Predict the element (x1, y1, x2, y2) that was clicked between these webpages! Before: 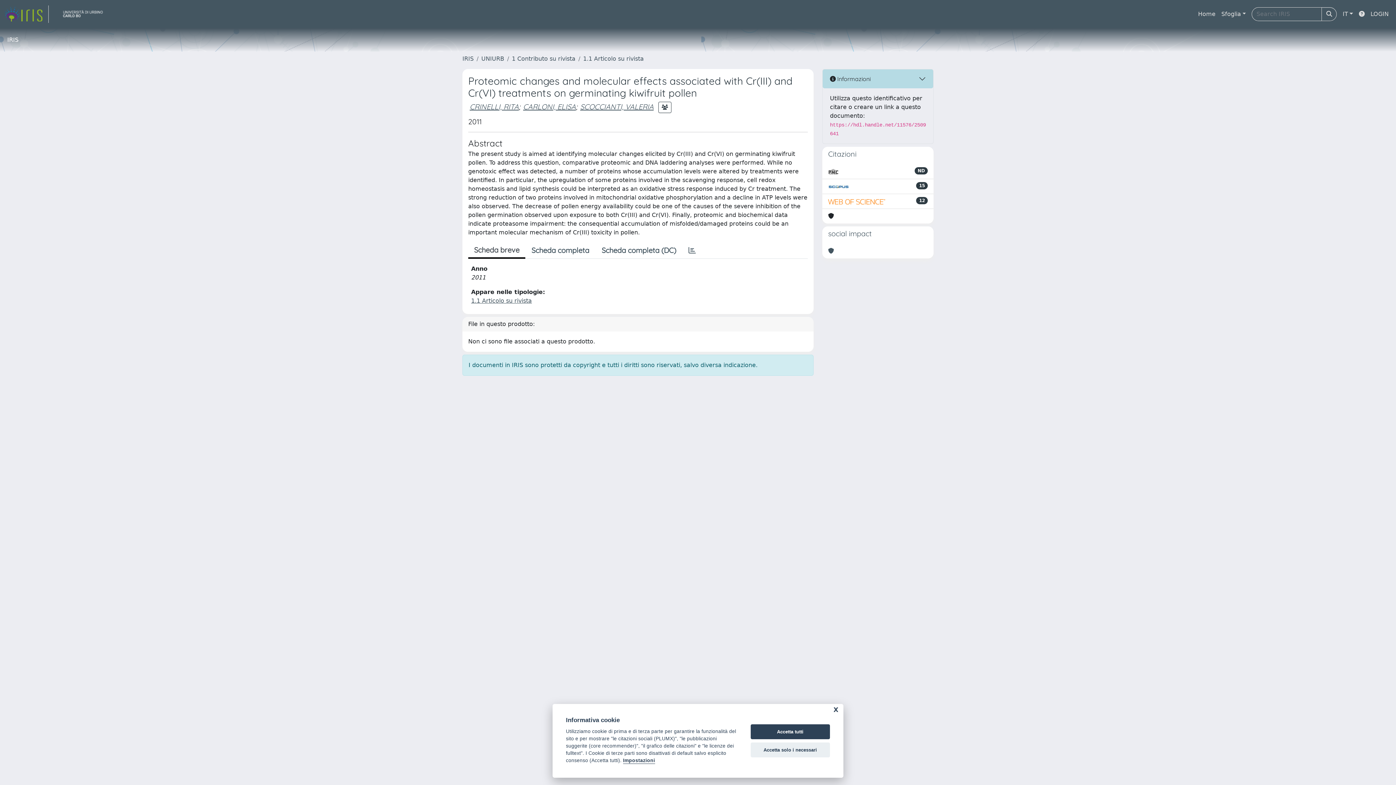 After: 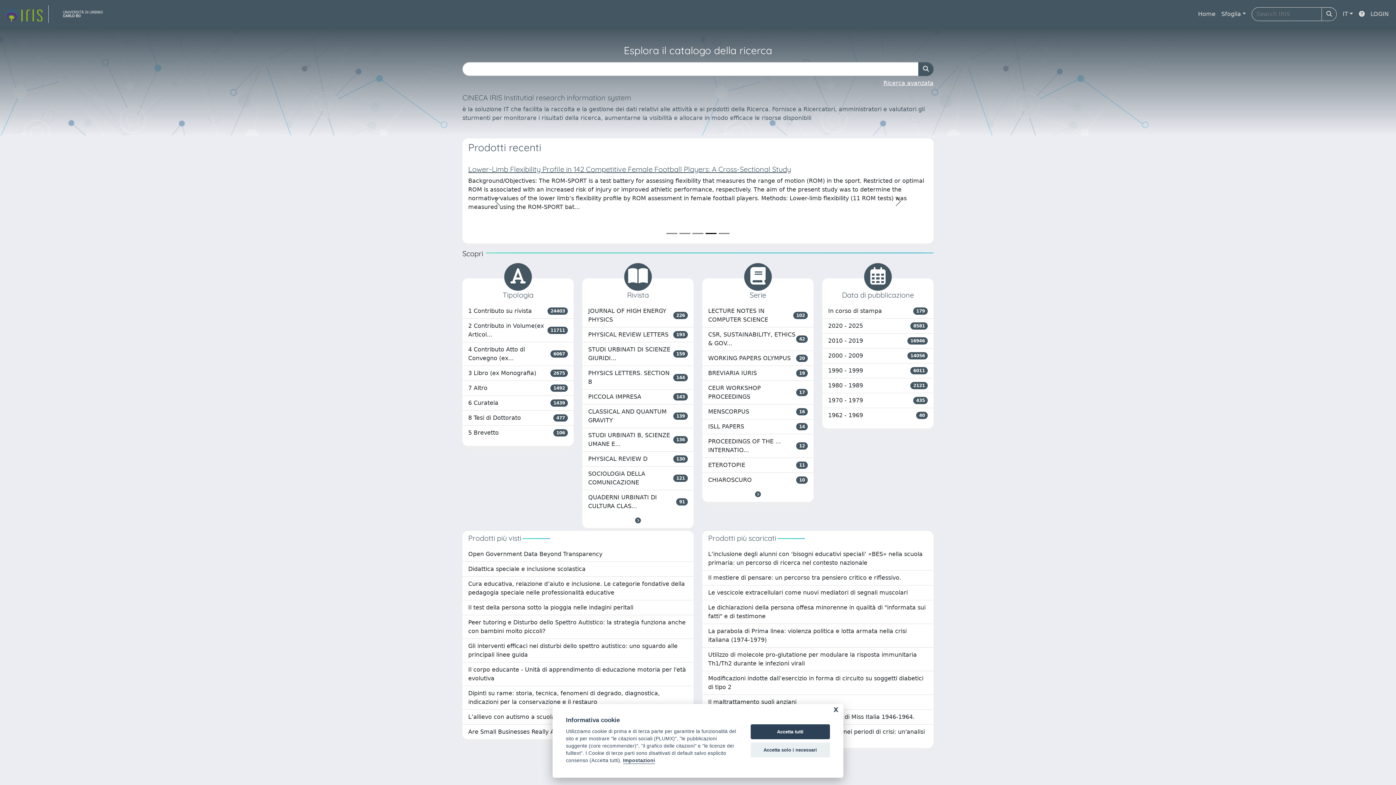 Action: bbox: (1195, 6, 1218, 21) label: Home